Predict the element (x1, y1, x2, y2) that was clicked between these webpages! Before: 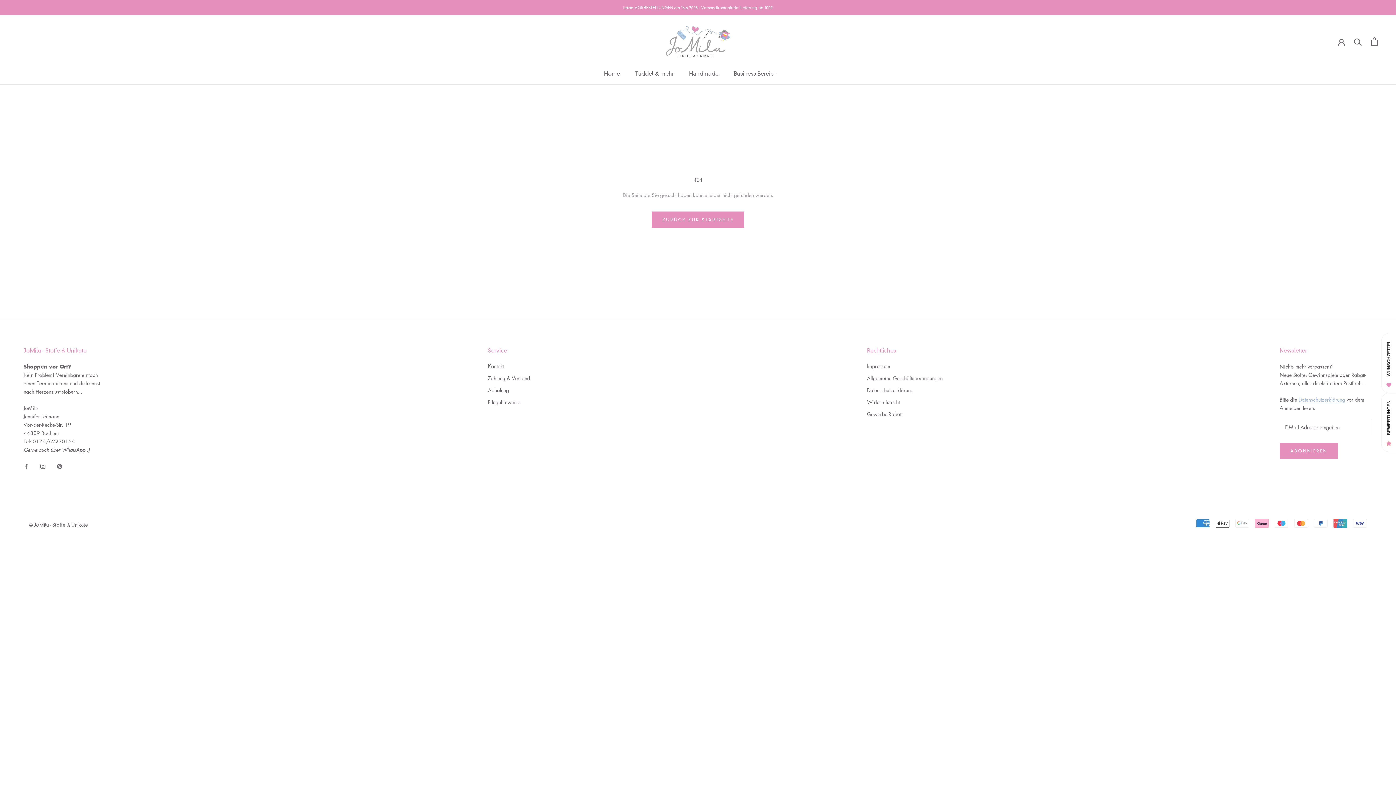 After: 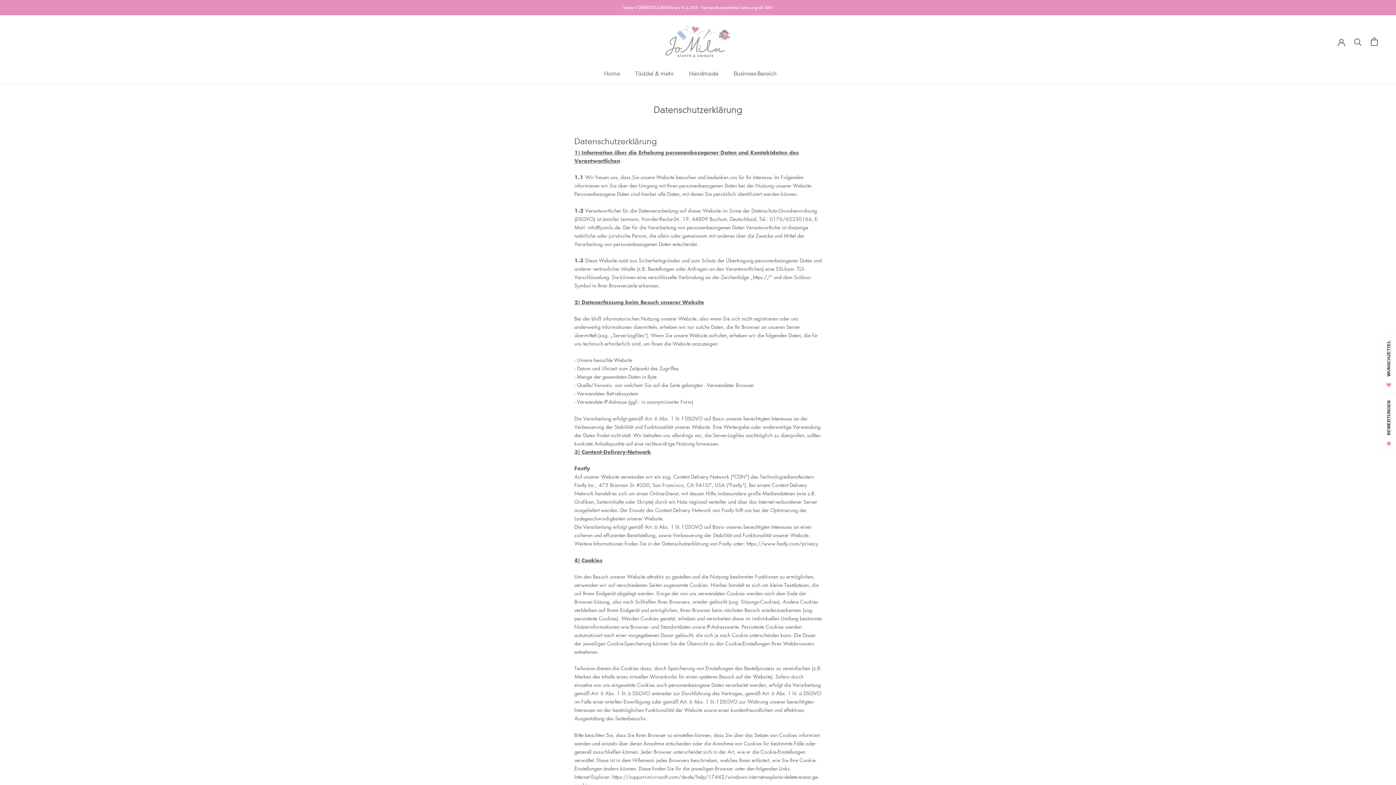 Action: bbox: (867, 386, 942, 394) label: Datenschutzerklärung